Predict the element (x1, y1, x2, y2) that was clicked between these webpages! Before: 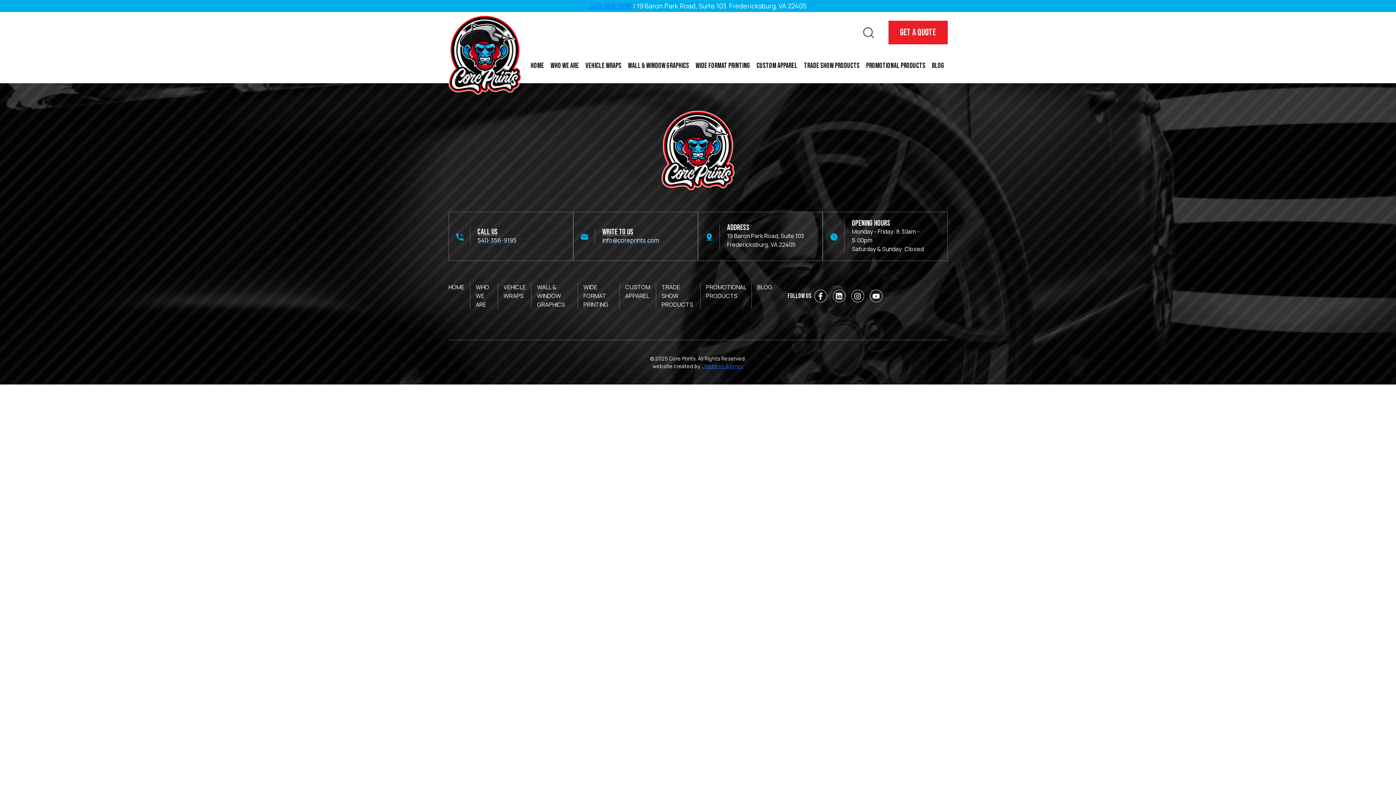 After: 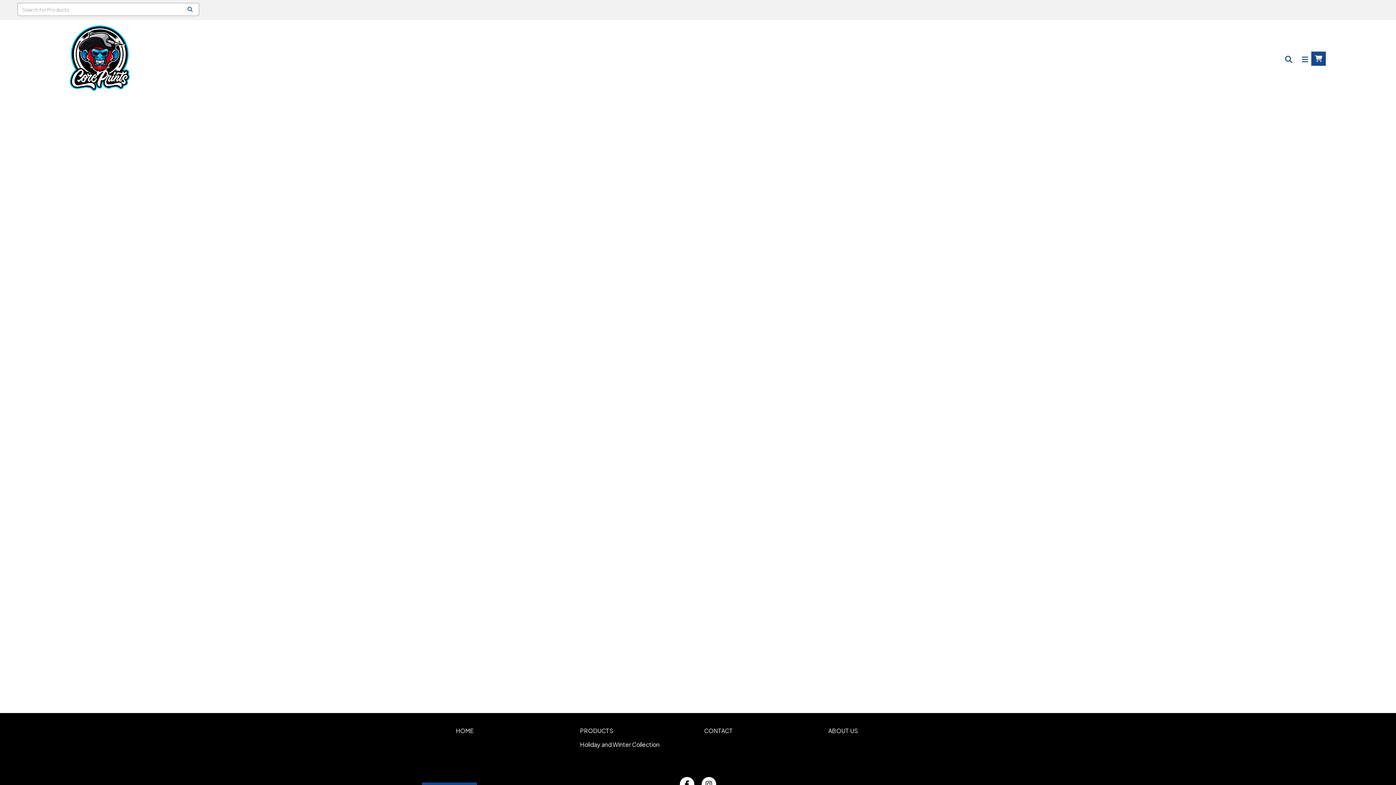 Action: label: PROMOTIONAL PRODUCTS bbox: (706, 282, 746, 300)